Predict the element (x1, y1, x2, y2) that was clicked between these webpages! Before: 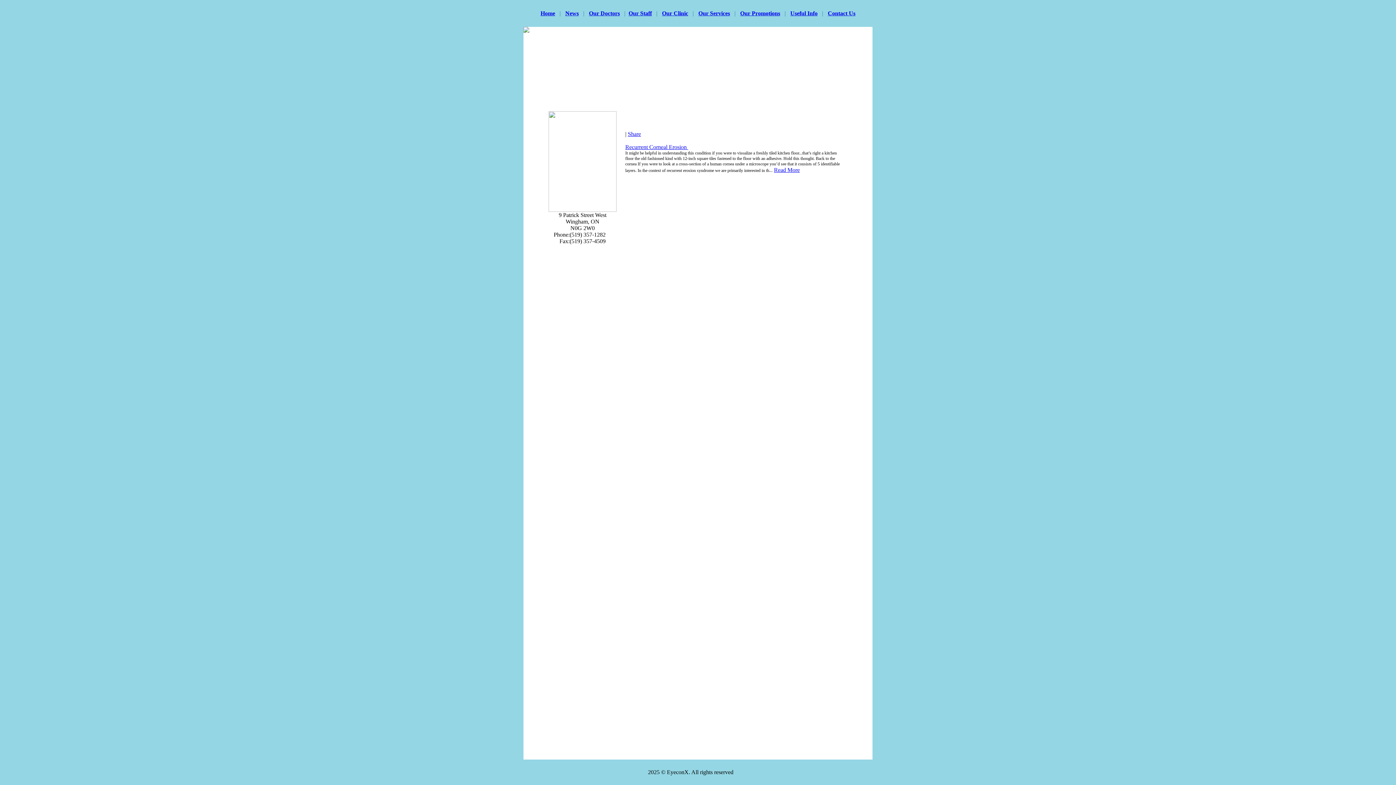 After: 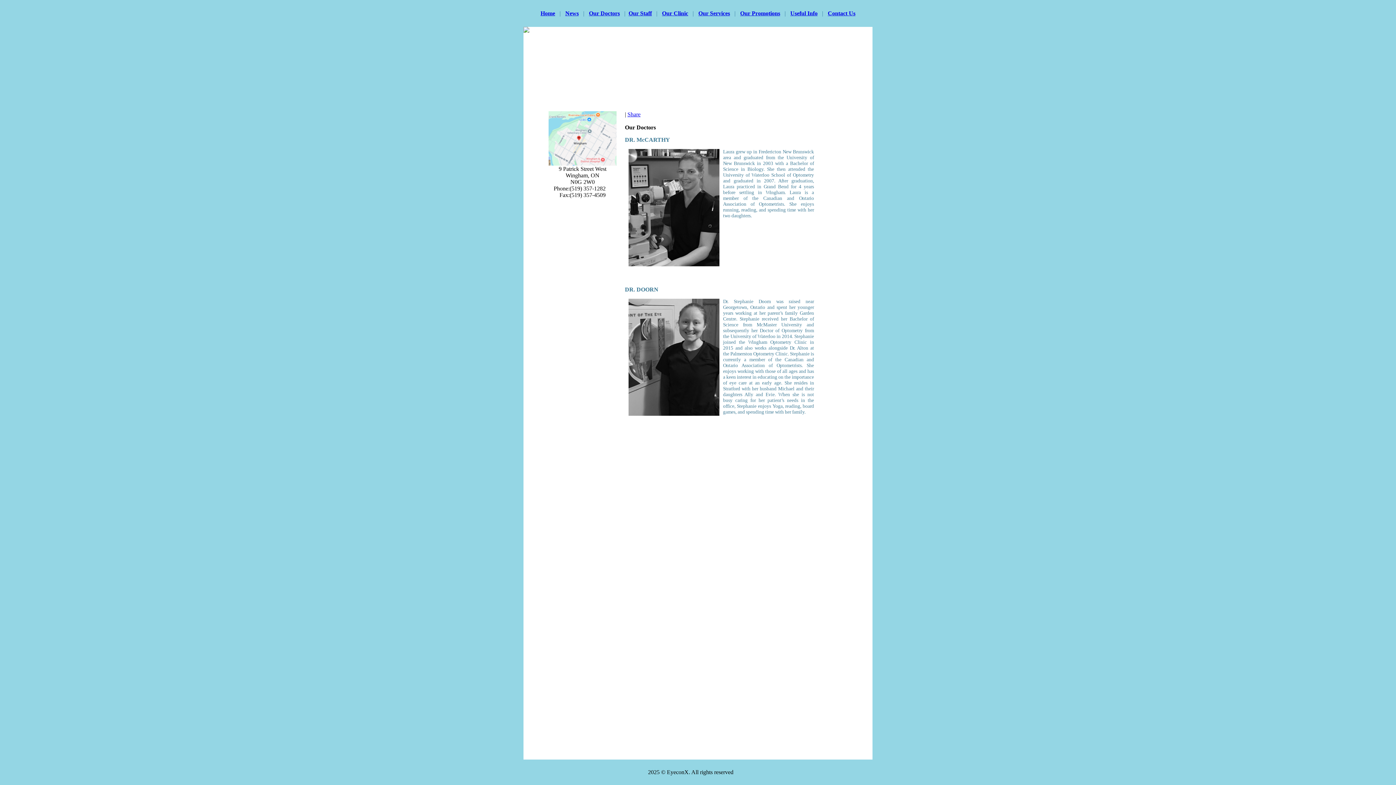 Action: label: Our Doctors bbox: (589, 10, 620, 16)